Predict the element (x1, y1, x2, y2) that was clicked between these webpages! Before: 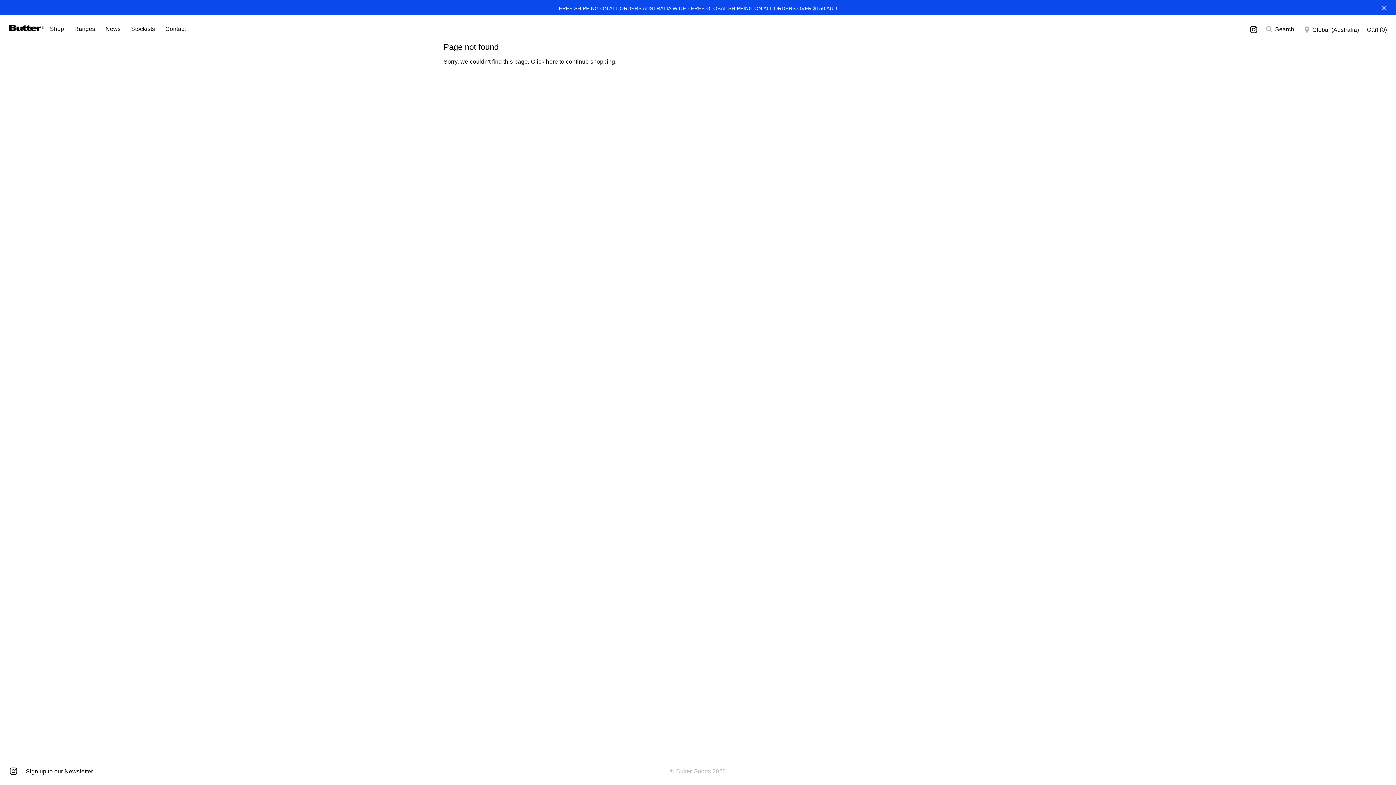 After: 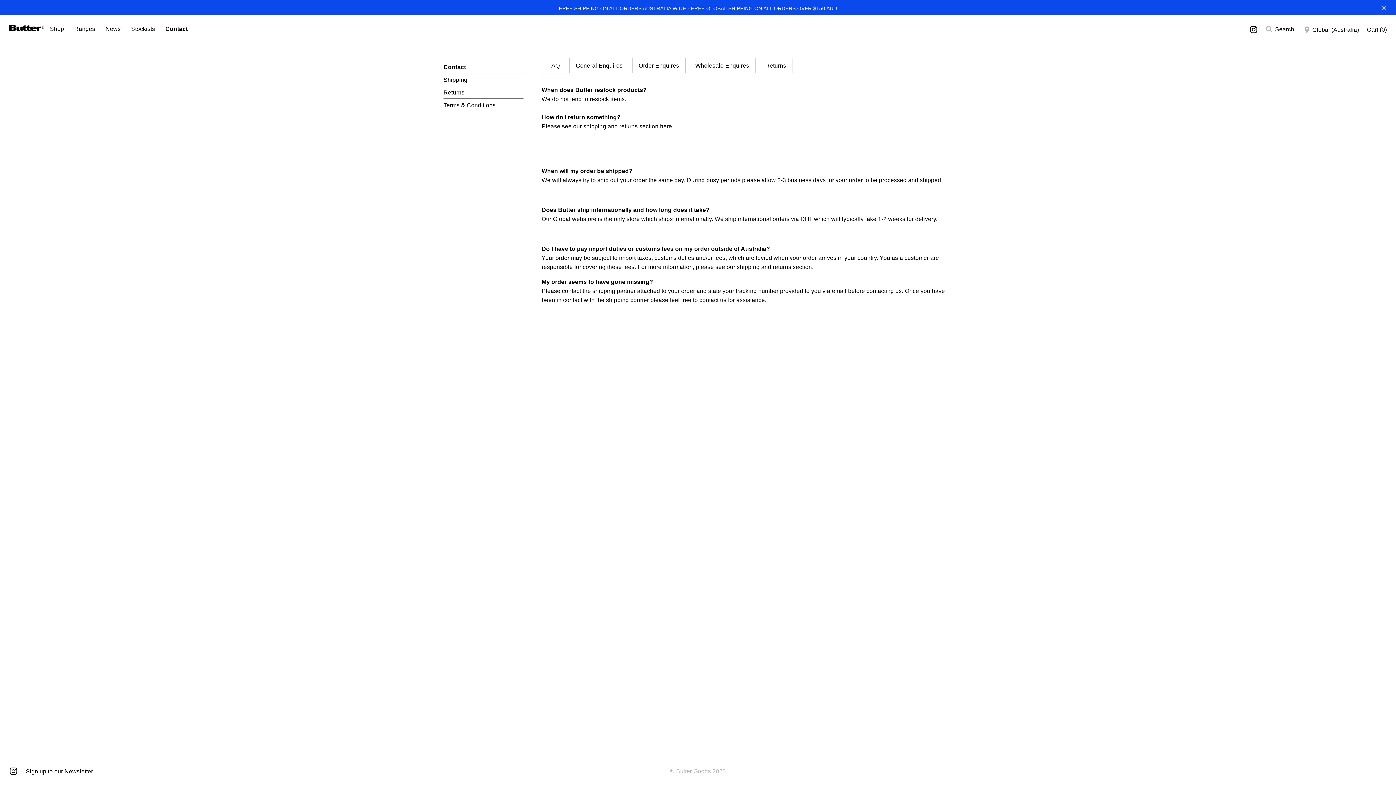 Action: label: Contact bbox: (161, 25, 190, 32)